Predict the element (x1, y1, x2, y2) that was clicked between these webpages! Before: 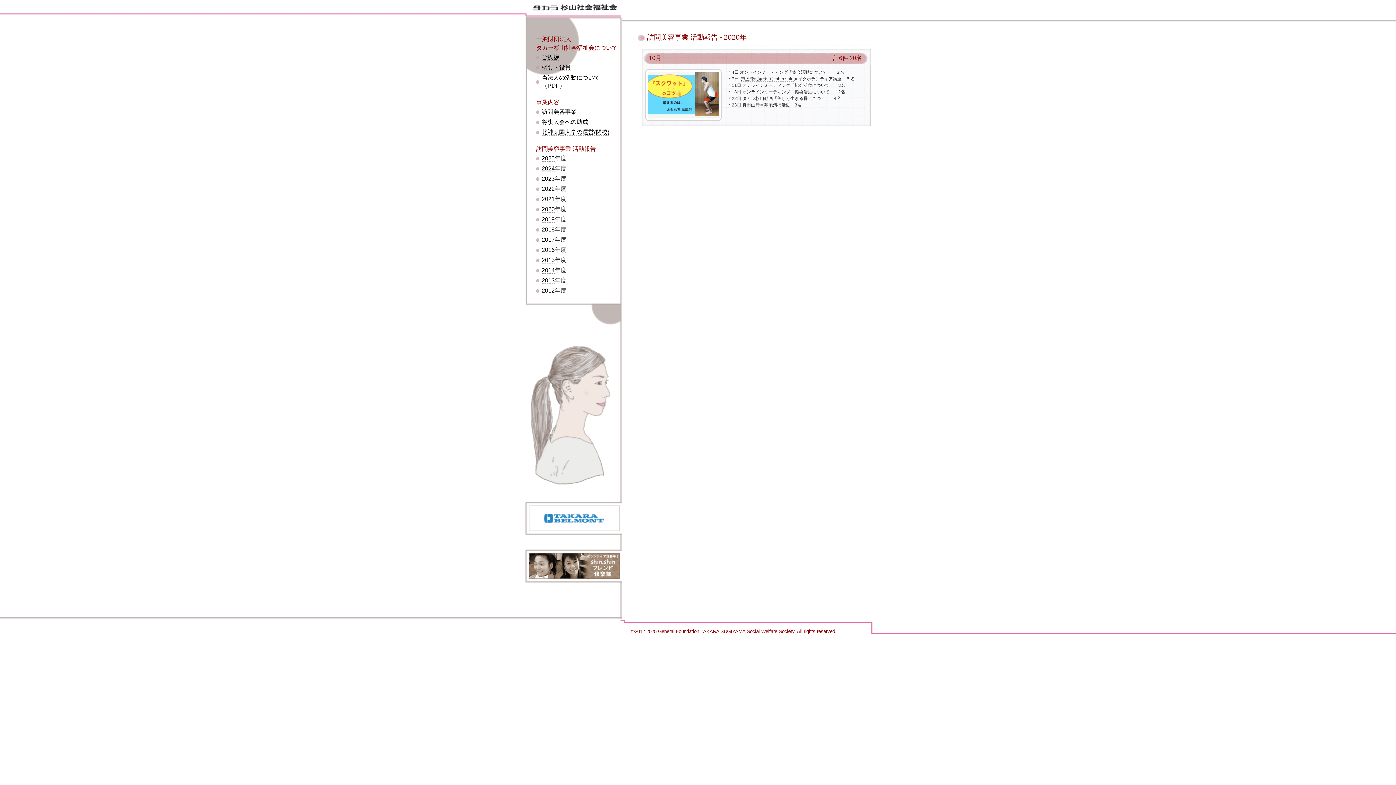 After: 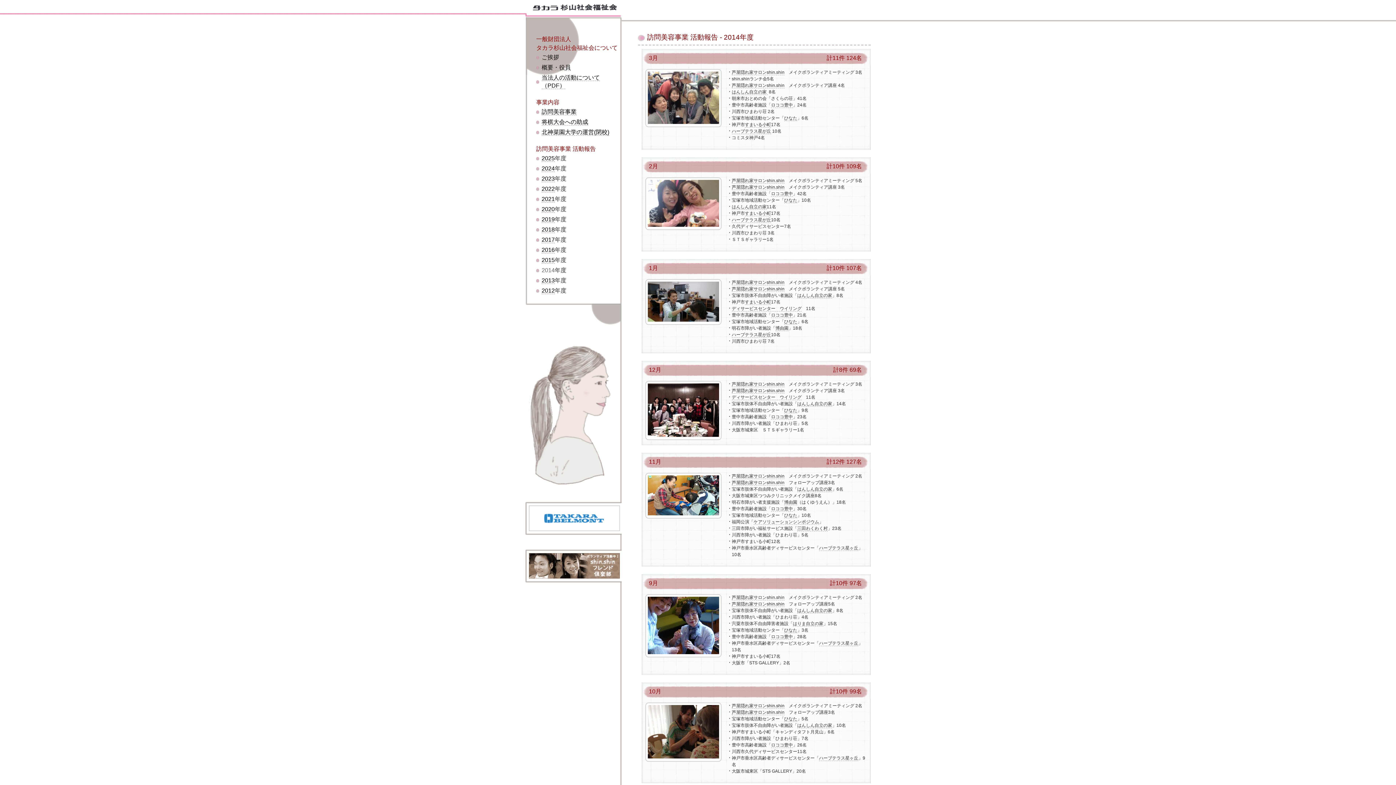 Action: bbox: (541, 267, 554, 273) label: 2014